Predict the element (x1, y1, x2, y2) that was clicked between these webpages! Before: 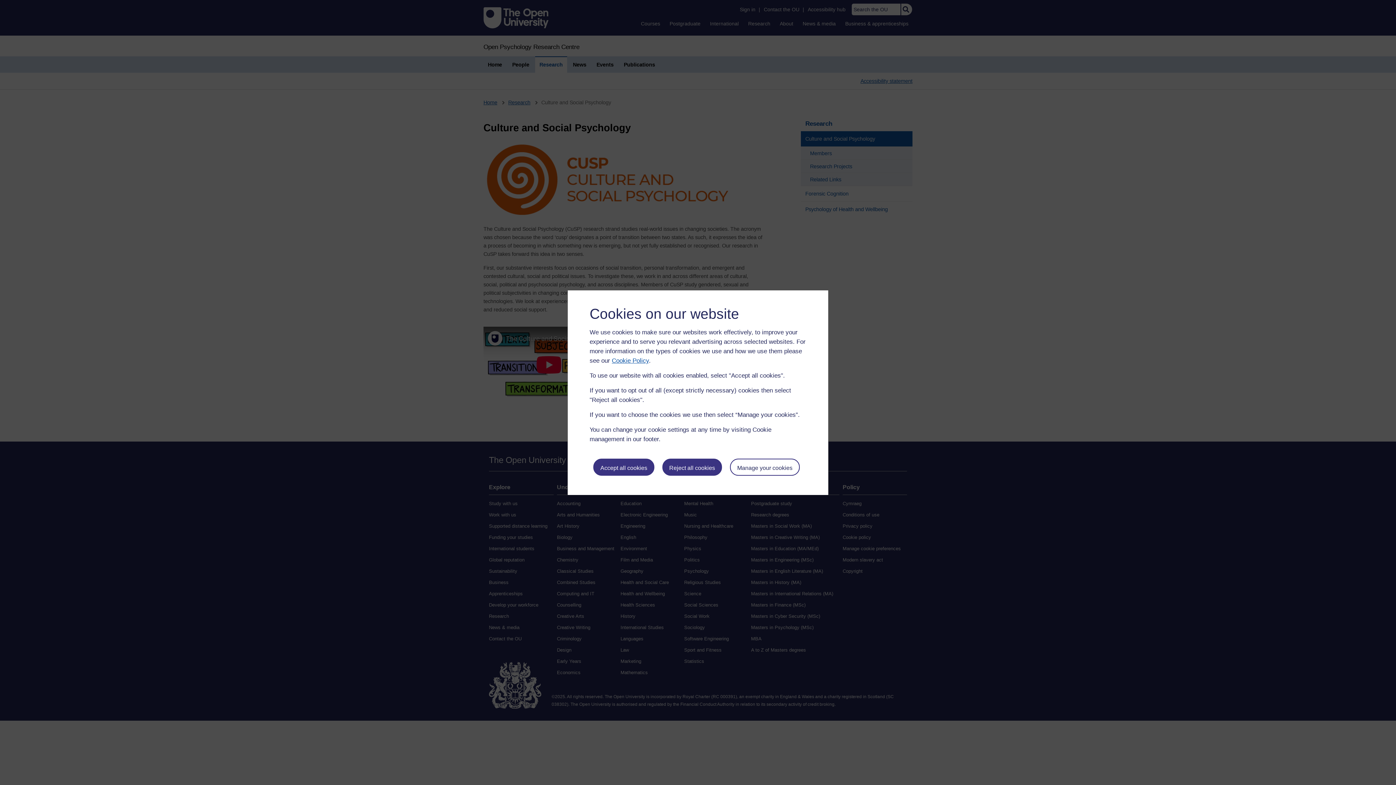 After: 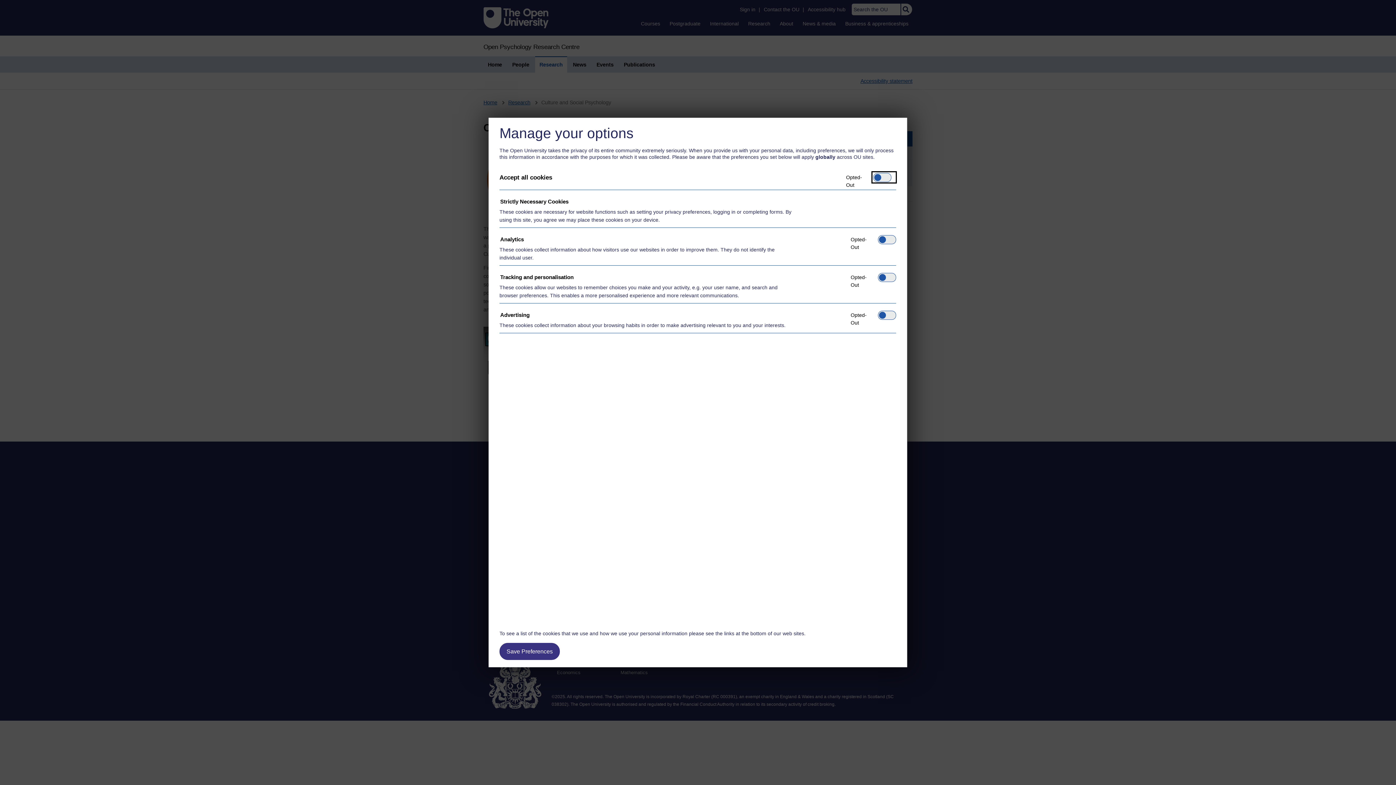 Action: label: Manage your cookies bbox: (730, 458, 799, 476)